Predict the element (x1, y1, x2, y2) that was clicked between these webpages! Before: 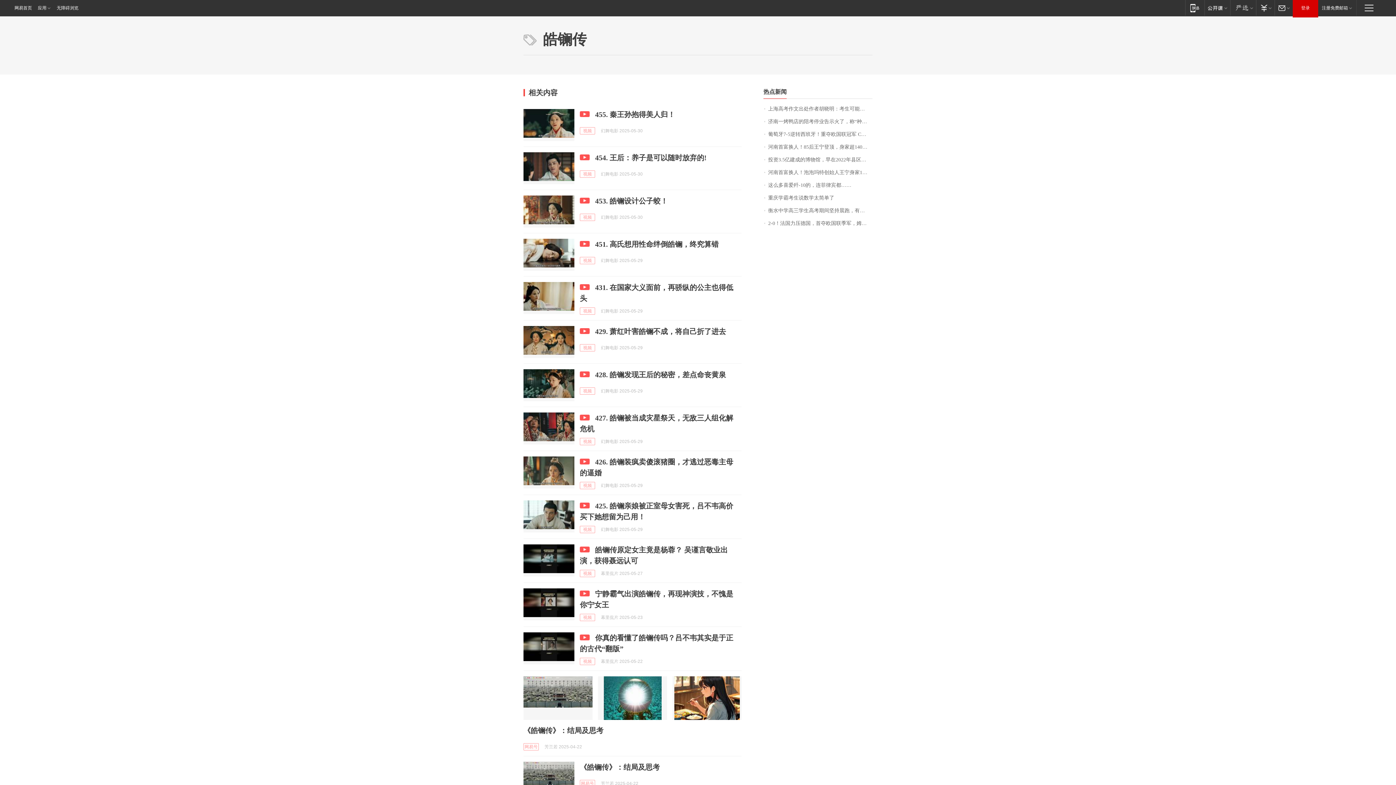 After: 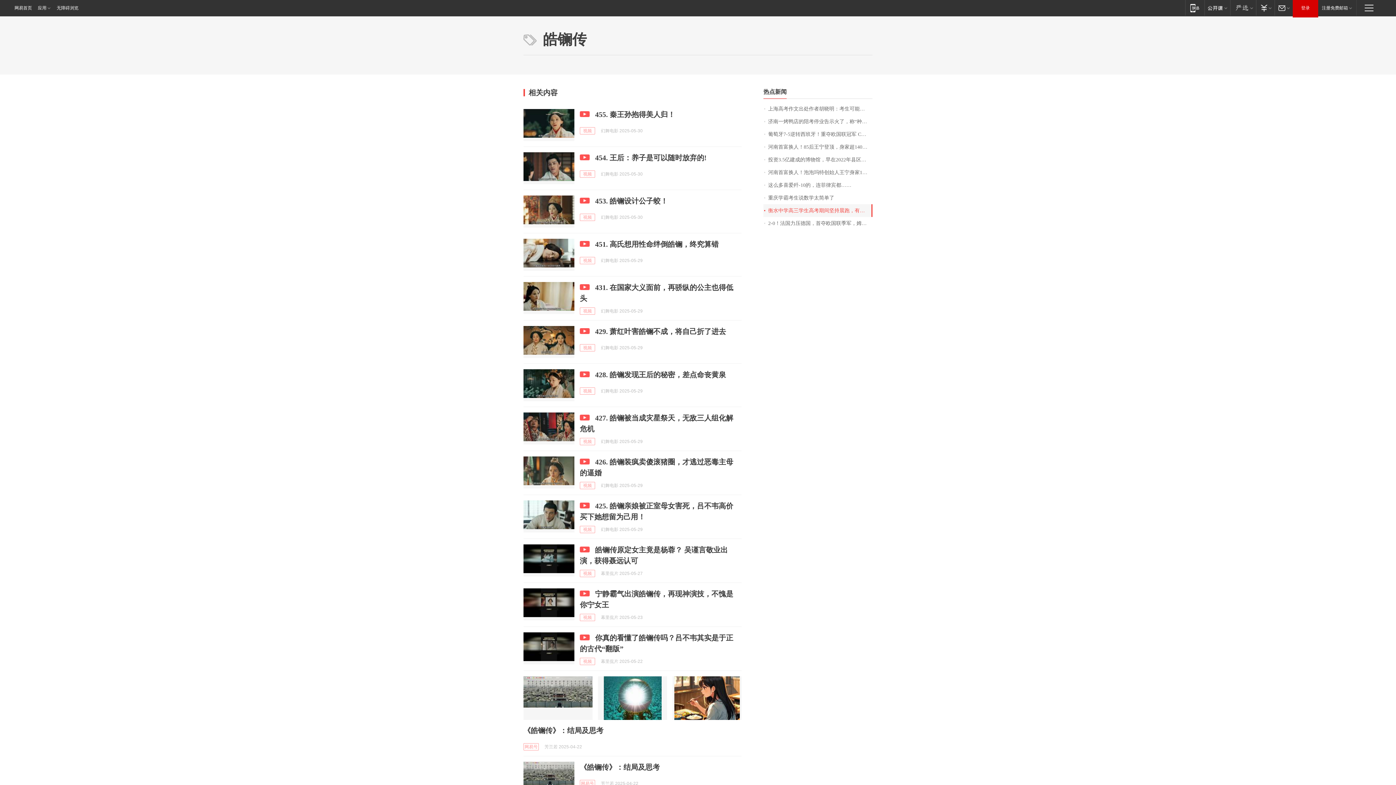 Action: label: 衡水中学高三学生高考期间坚持晨跑，有家长为看到孩子用上望远镜 bbox: (763, 204, 872, 217)